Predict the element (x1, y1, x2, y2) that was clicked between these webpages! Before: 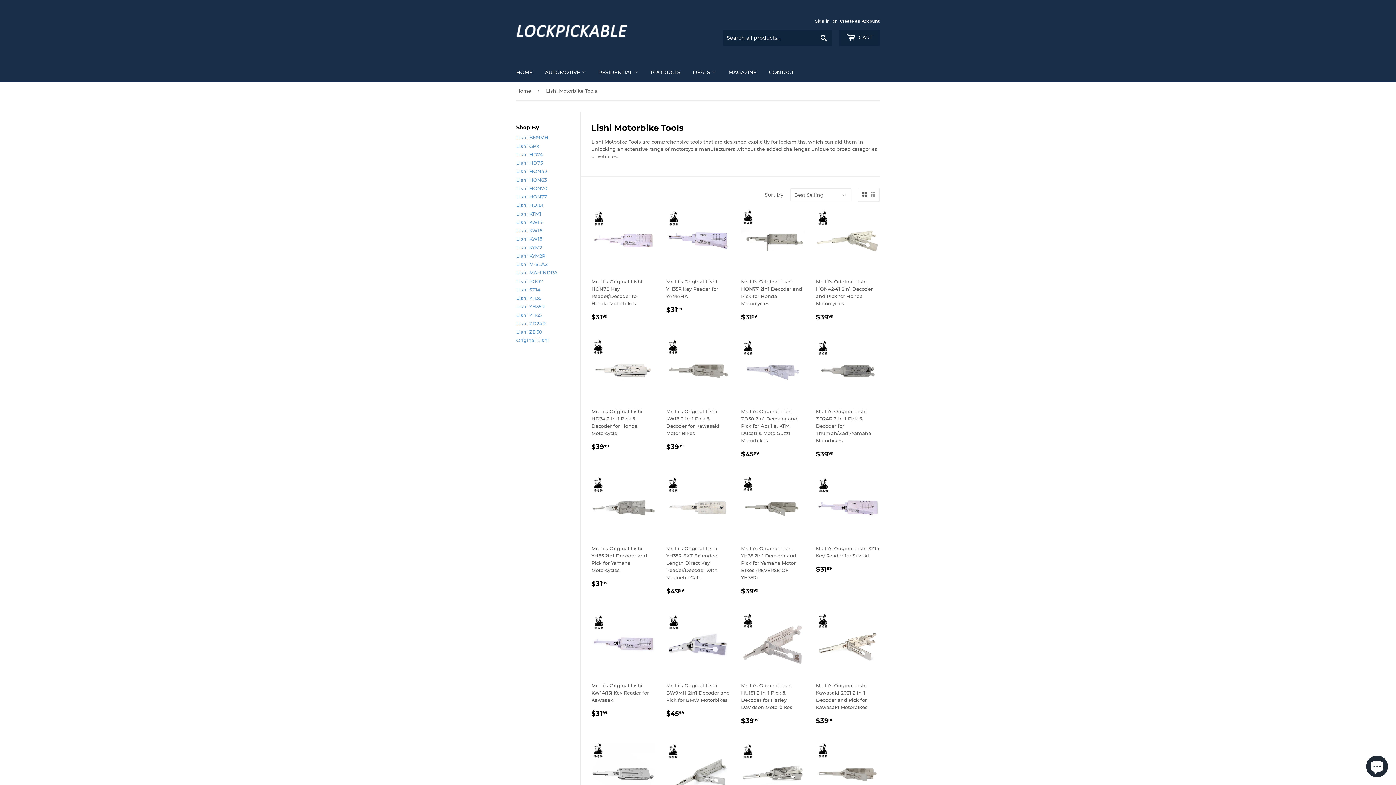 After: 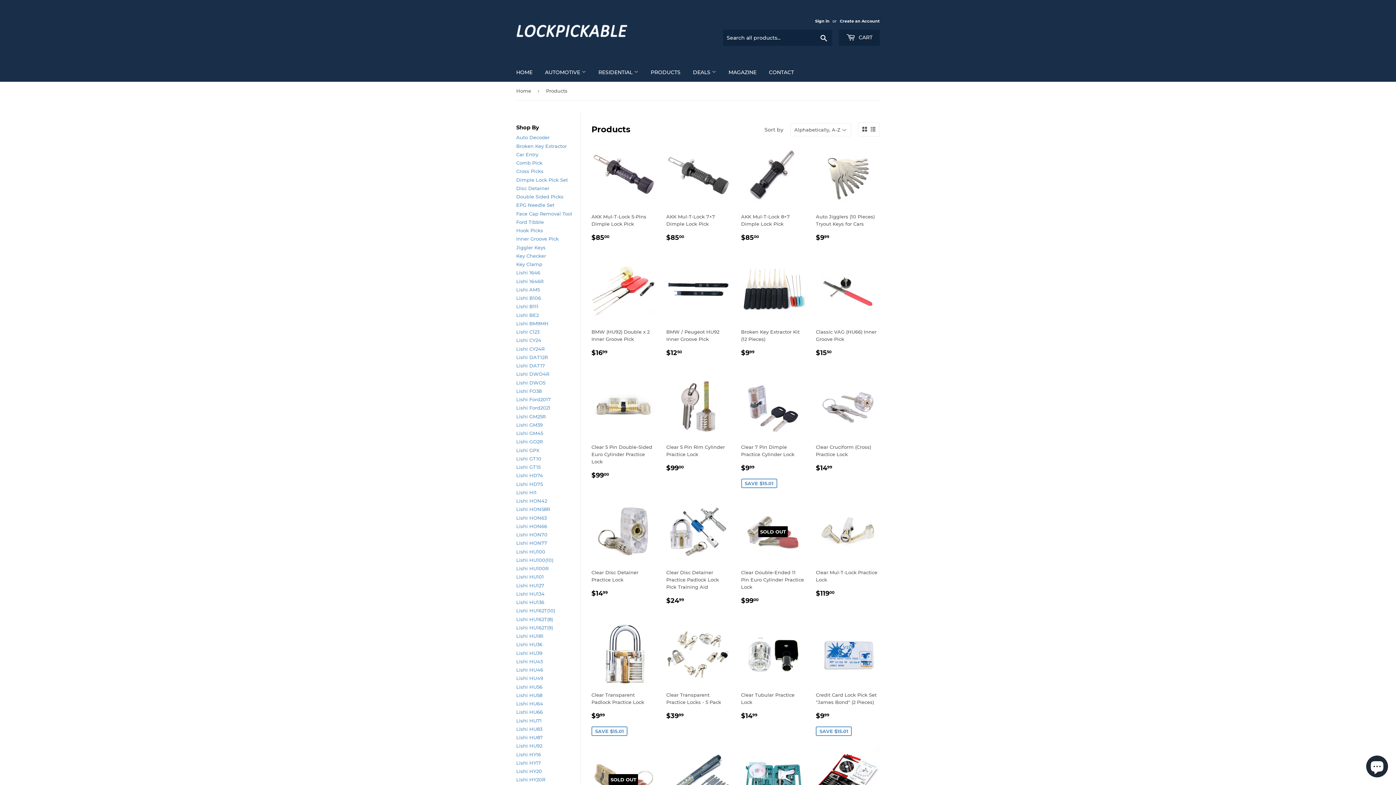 Action: bbox: (645, 62, 686, 81) label: PRODUCTS